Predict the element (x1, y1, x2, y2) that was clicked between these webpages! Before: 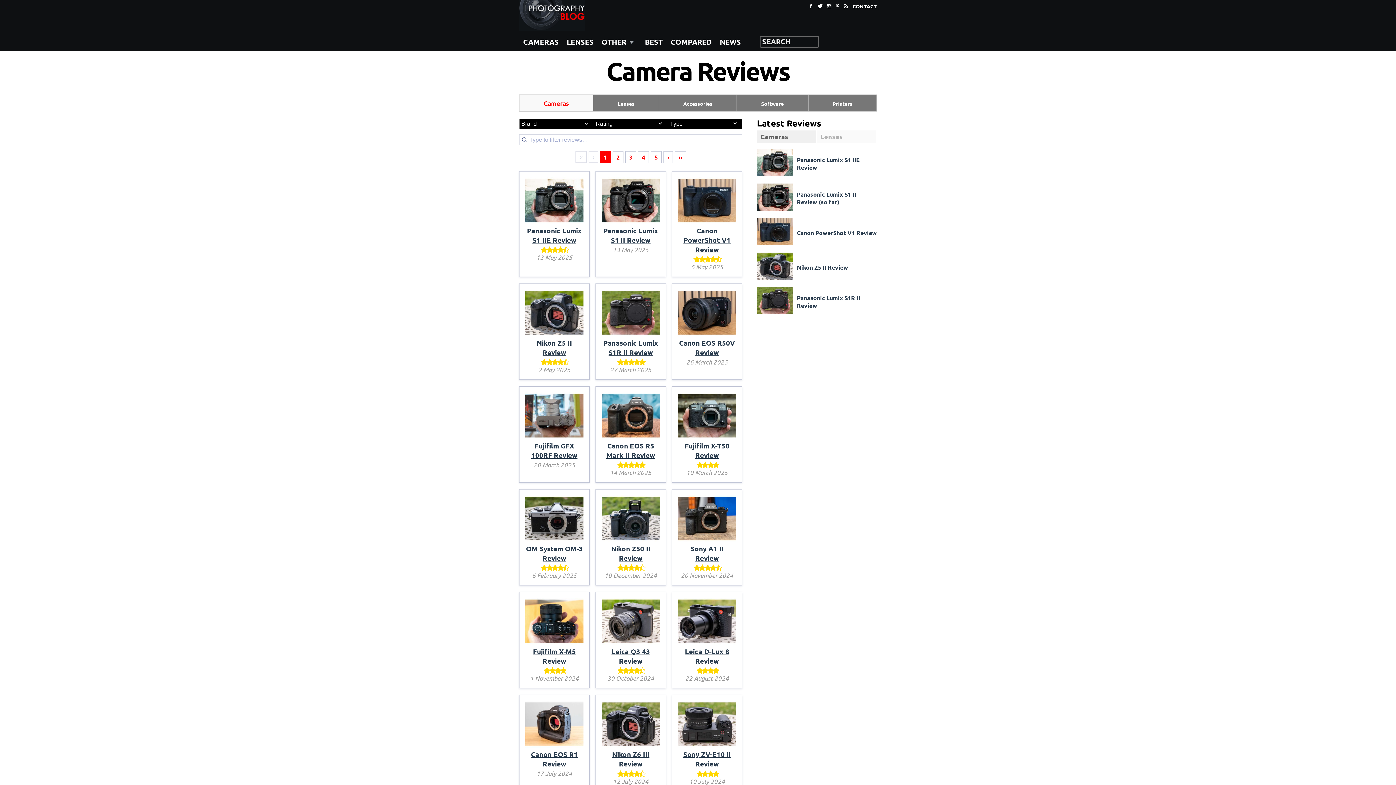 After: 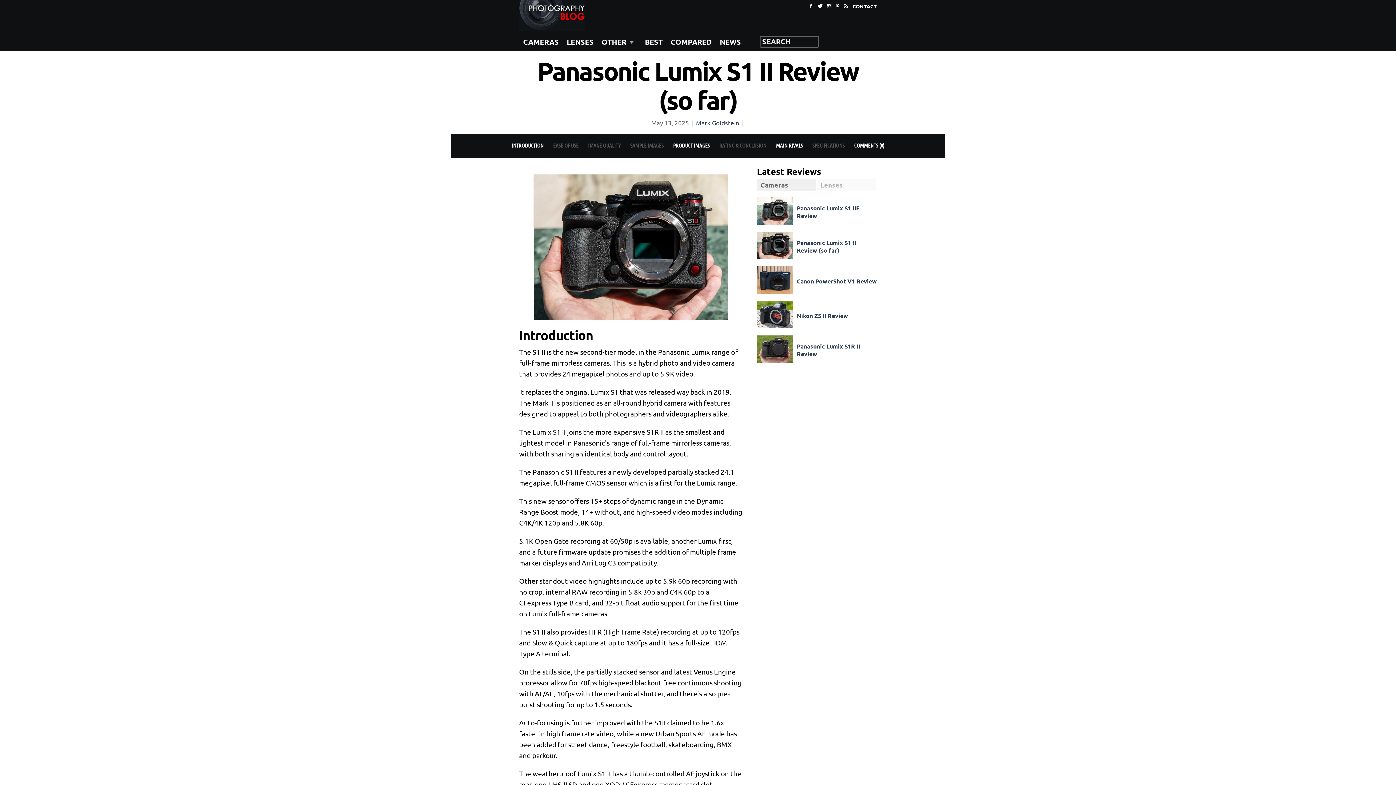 Action: label: Panasonic Lumix S1 II Review bbox: (603, 226, 658, 244)